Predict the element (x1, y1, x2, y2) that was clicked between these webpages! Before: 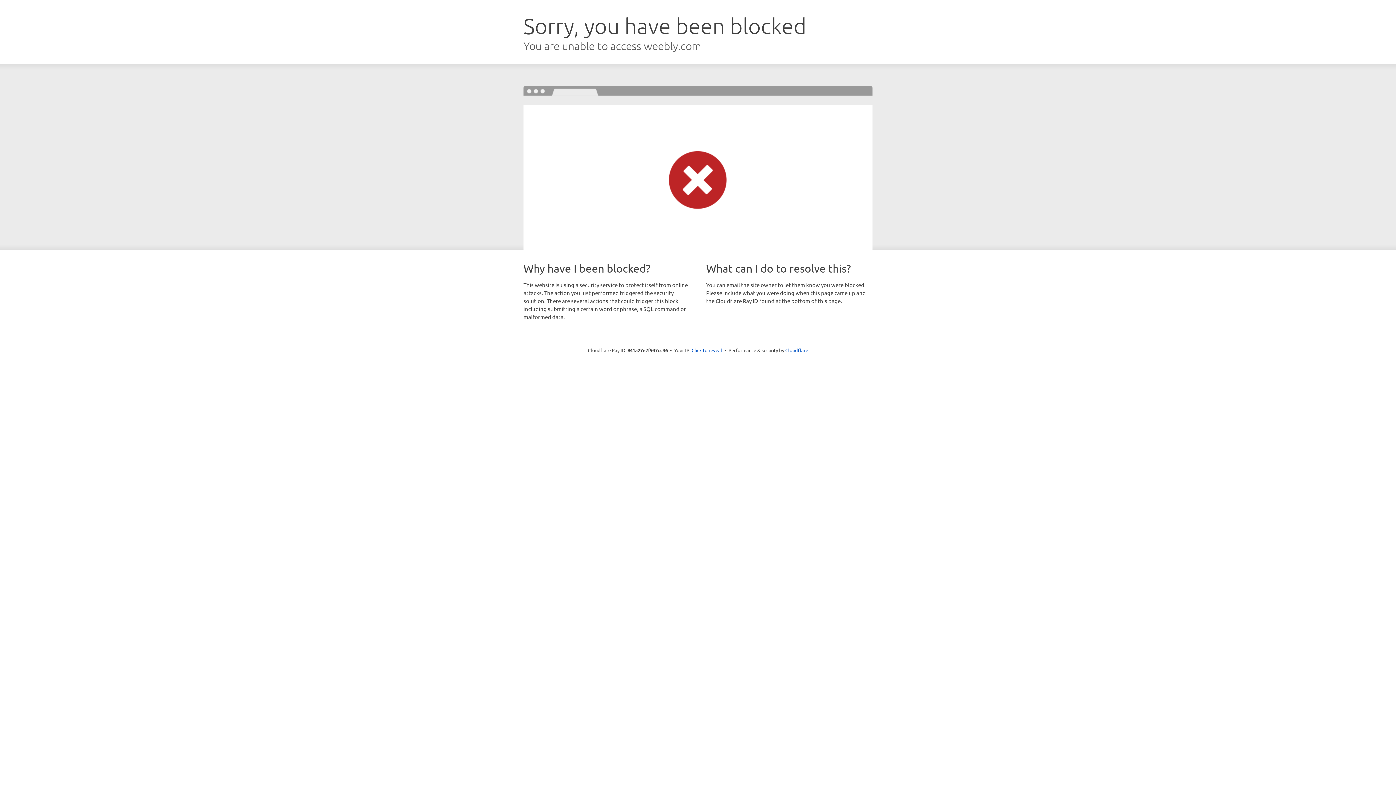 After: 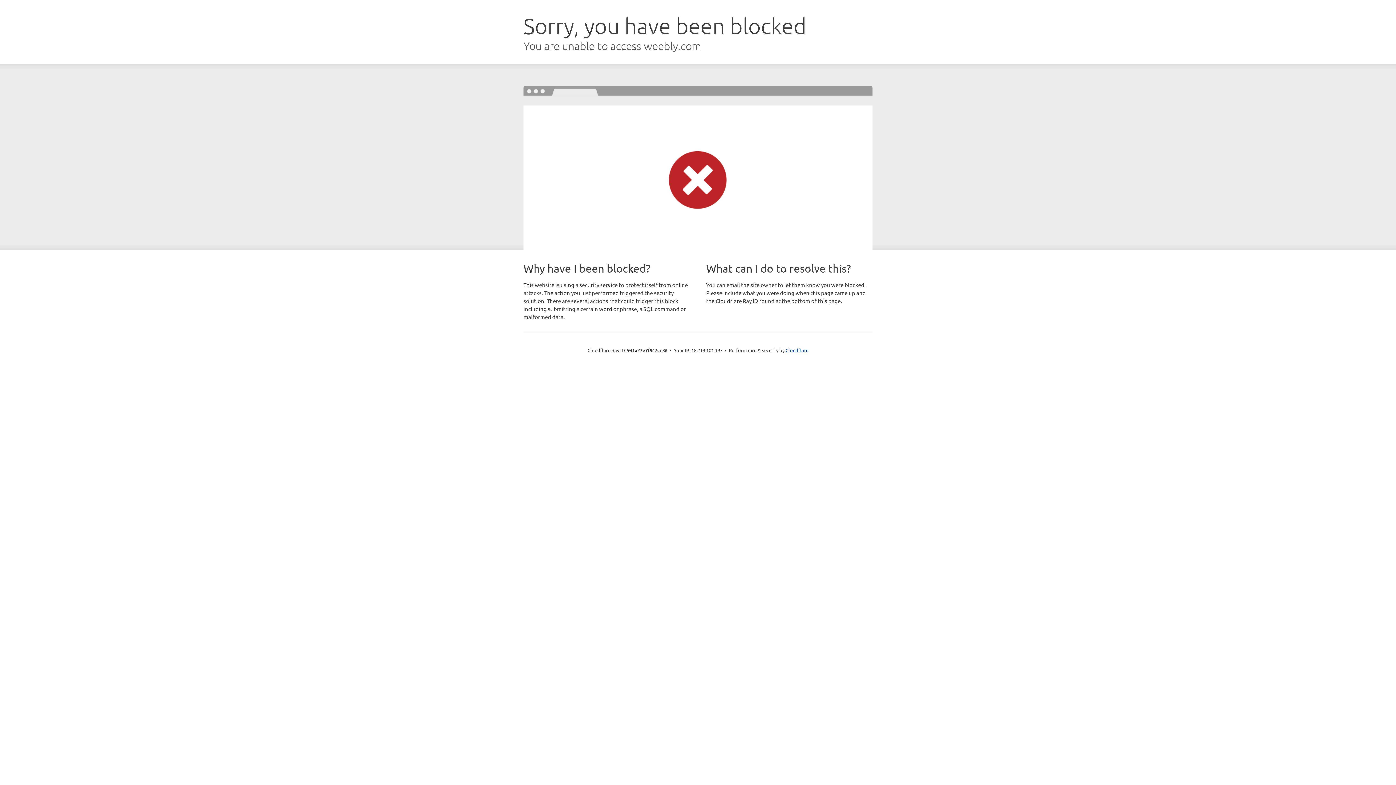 Action: bbox: (691, 346, 722, 353) label: Click to reveal